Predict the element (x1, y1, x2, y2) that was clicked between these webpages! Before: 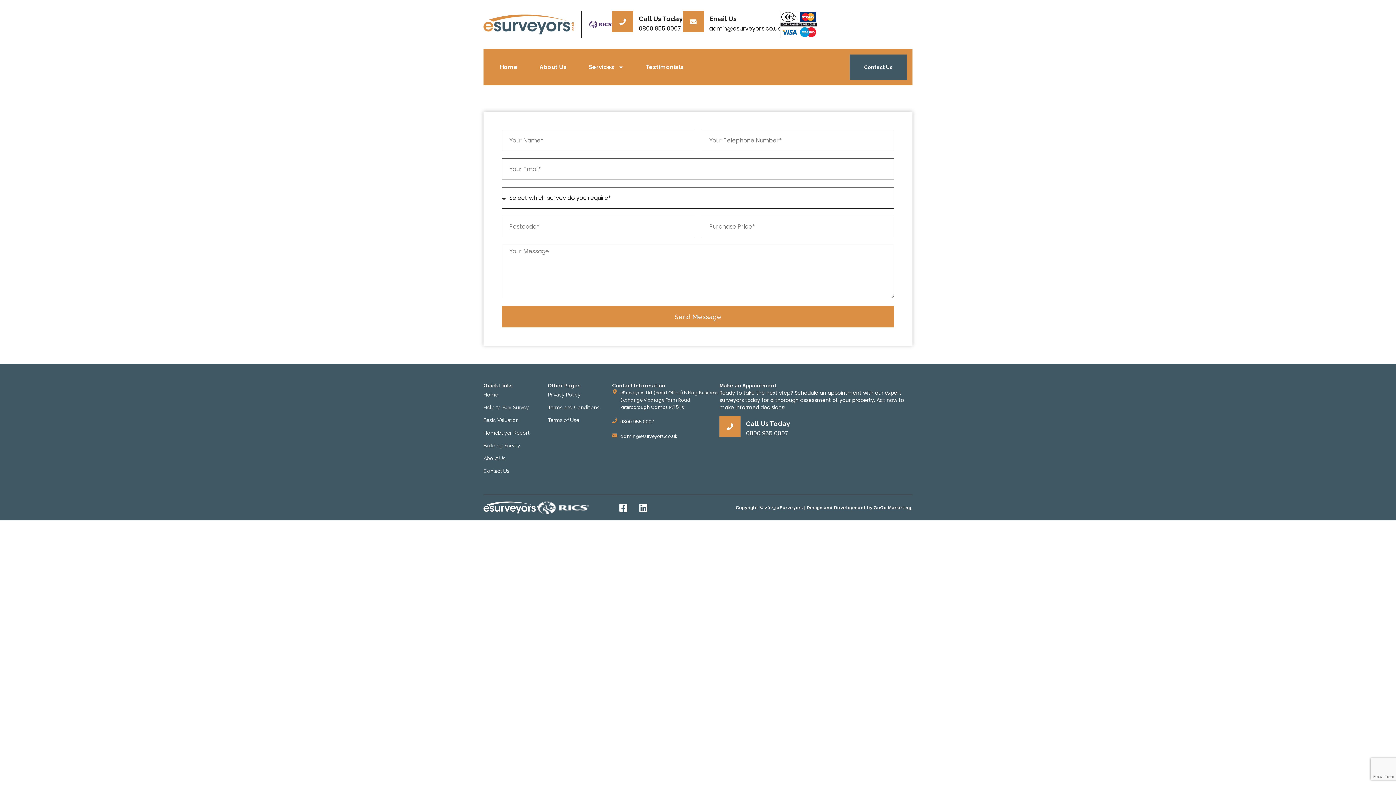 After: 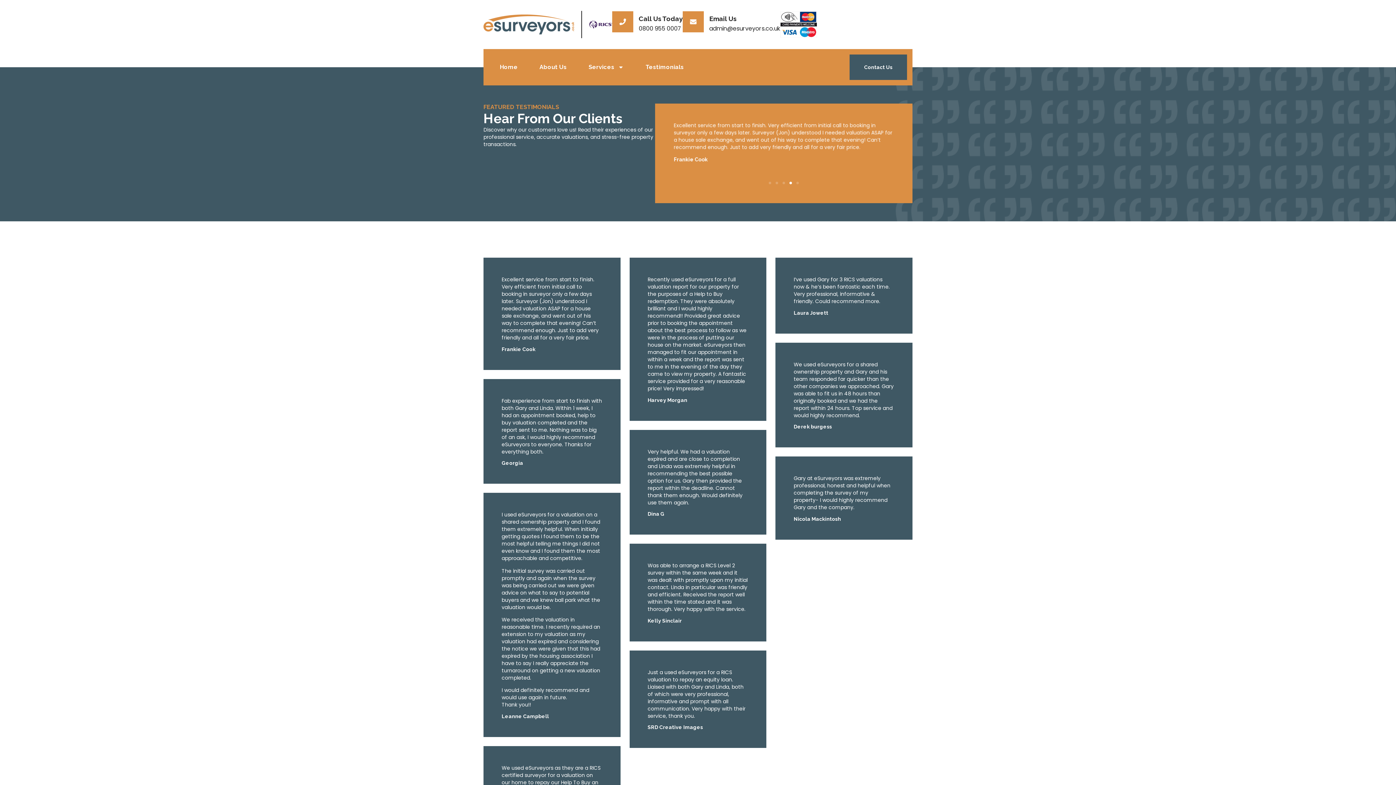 Action: label: Testimonials bbox: (634, 58, 694, 75)